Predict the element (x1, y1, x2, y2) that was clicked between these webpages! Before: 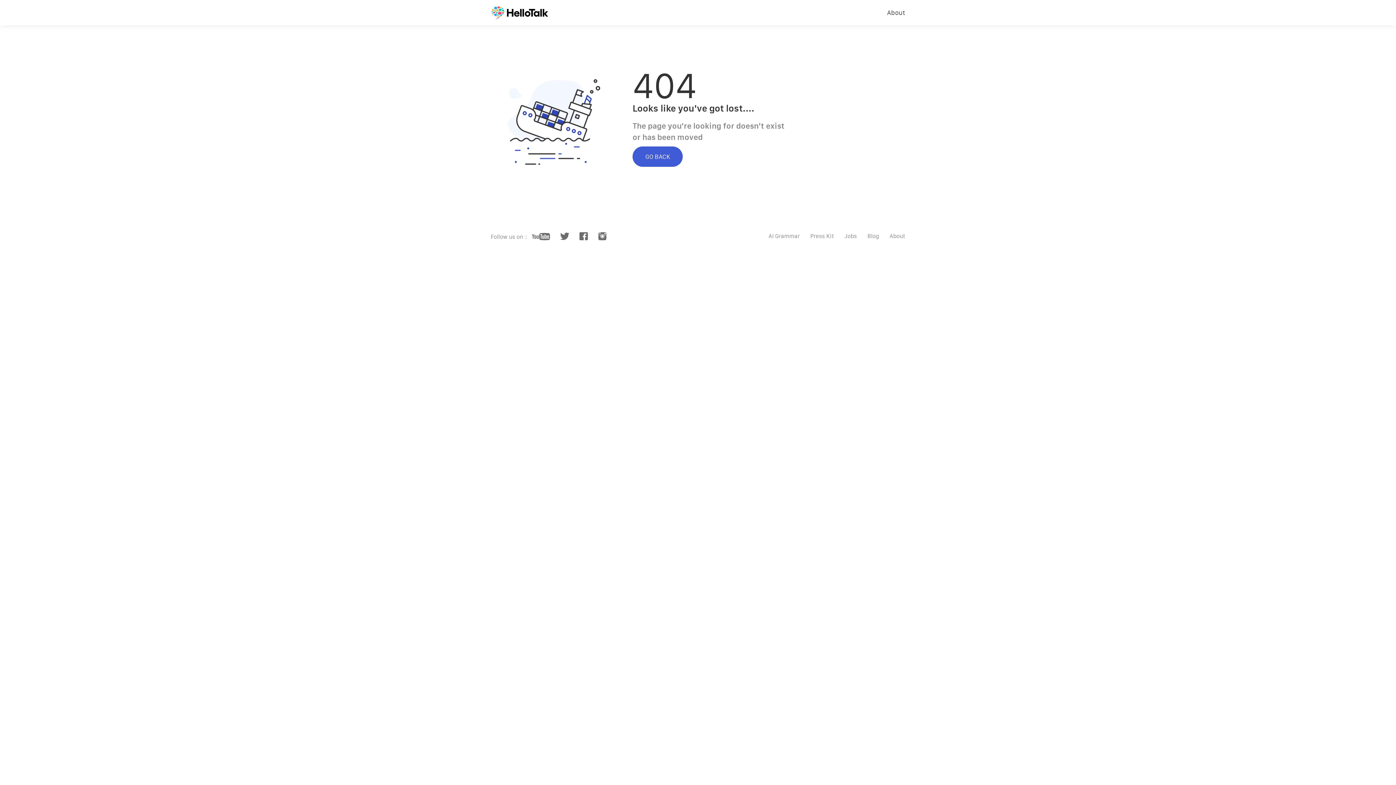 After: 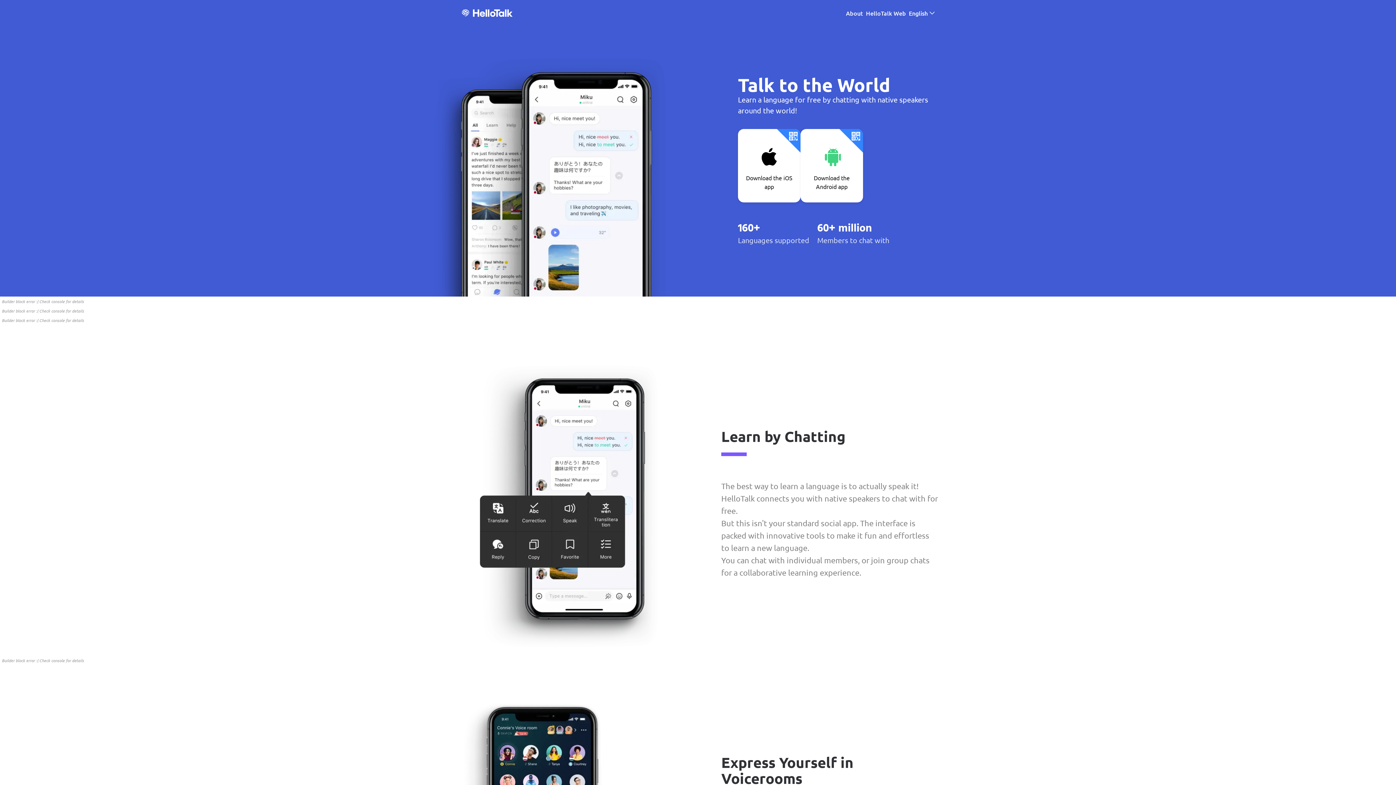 Action: bbox: (485, 0, 554, 18)